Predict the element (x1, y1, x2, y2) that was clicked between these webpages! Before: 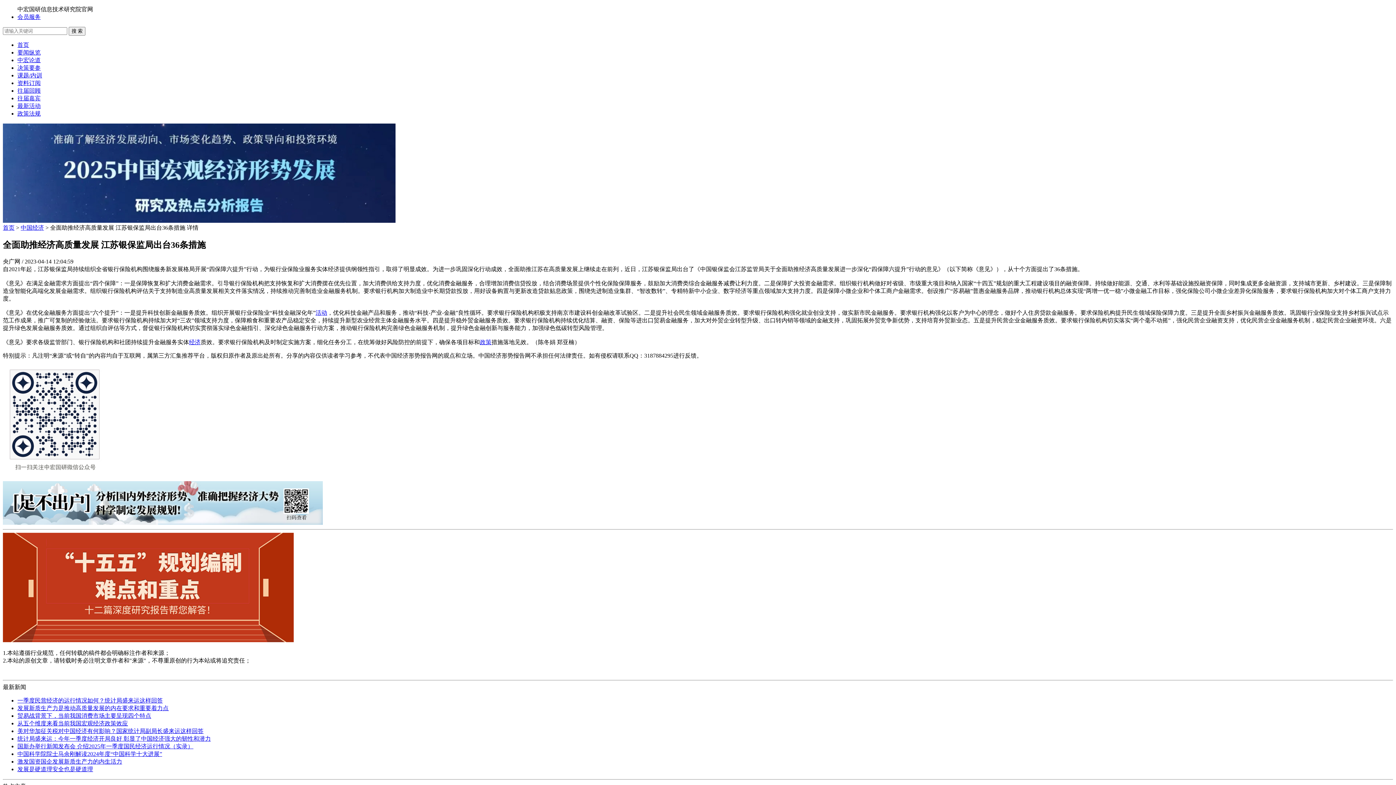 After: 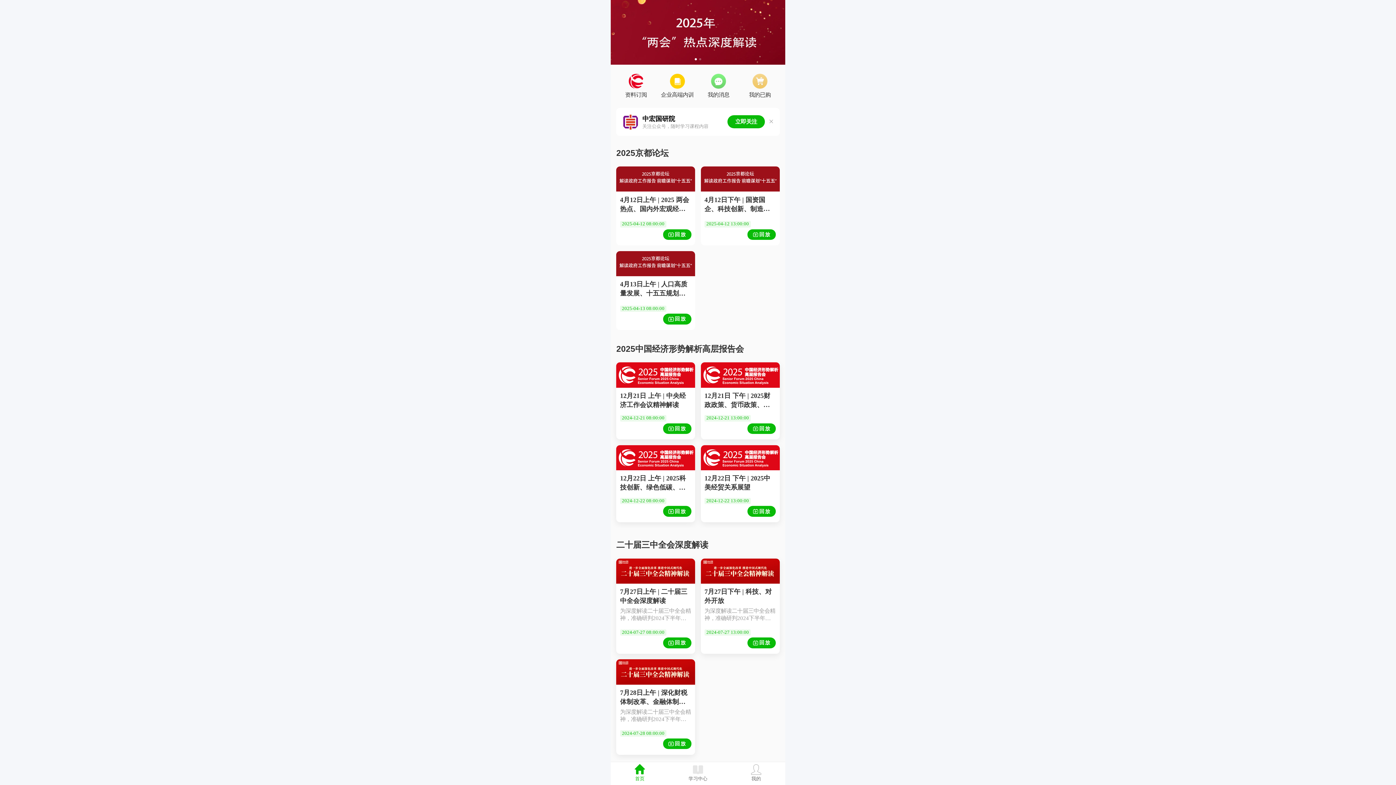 Action: bbox: (2, 519, 322, 526)